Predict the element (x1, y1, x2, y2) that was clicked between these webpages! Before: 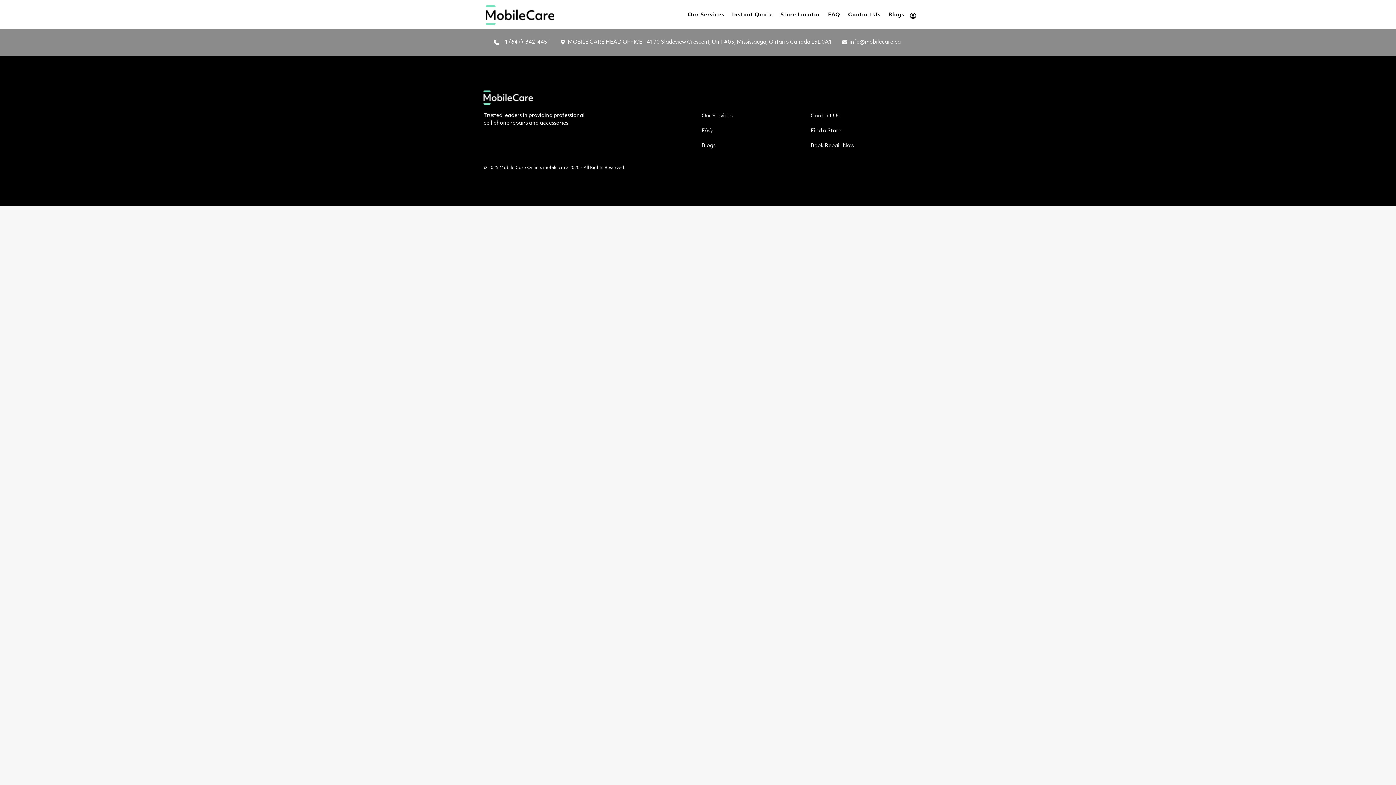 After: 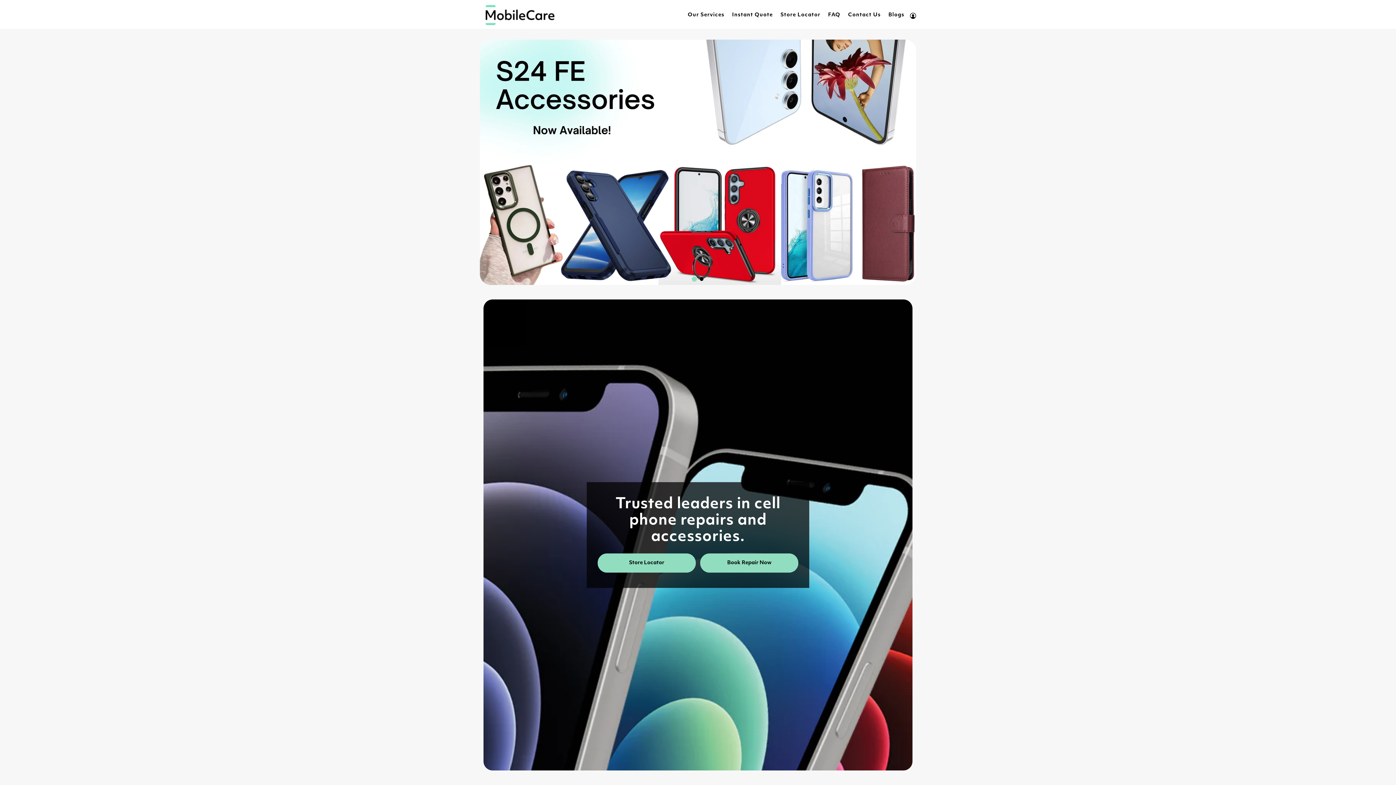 Action: bbox: (483, 5, 556, 25)